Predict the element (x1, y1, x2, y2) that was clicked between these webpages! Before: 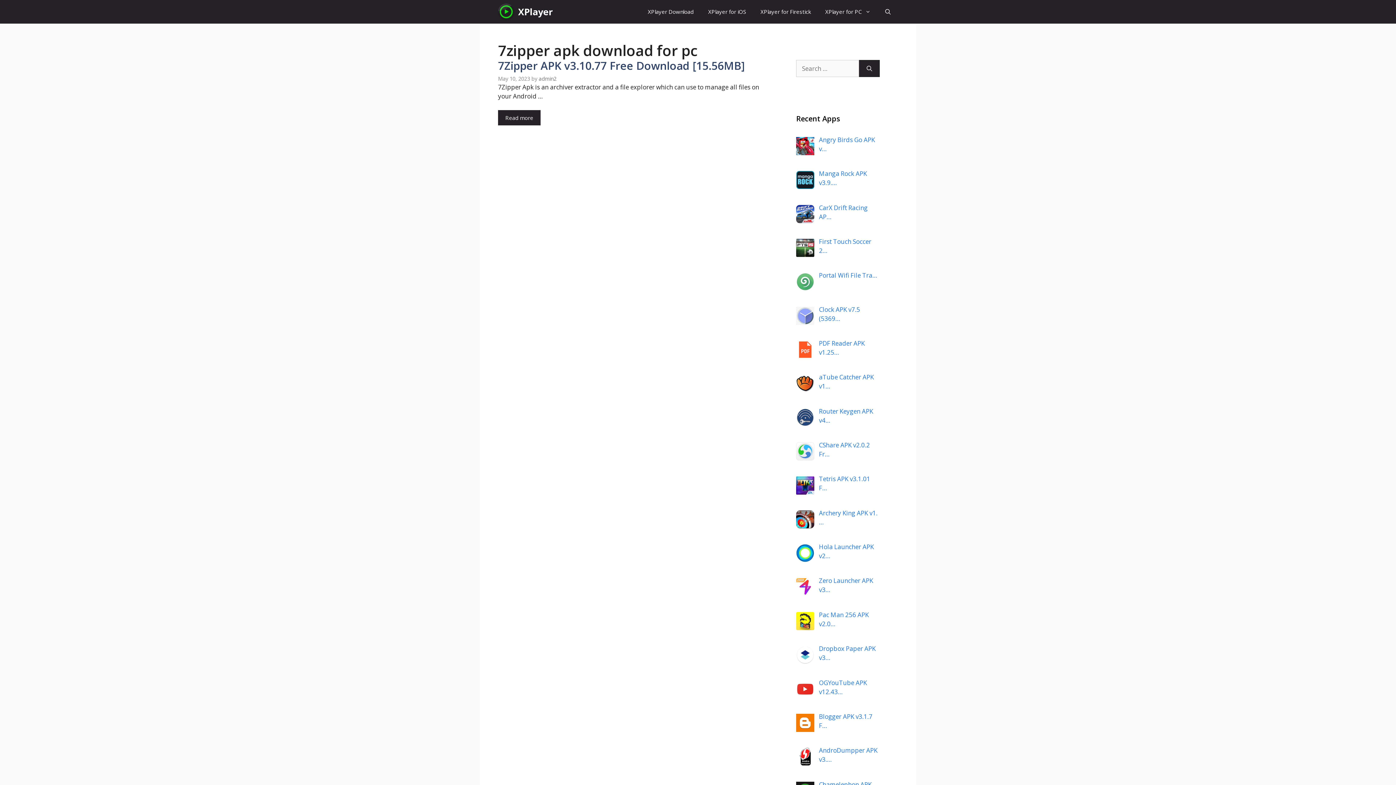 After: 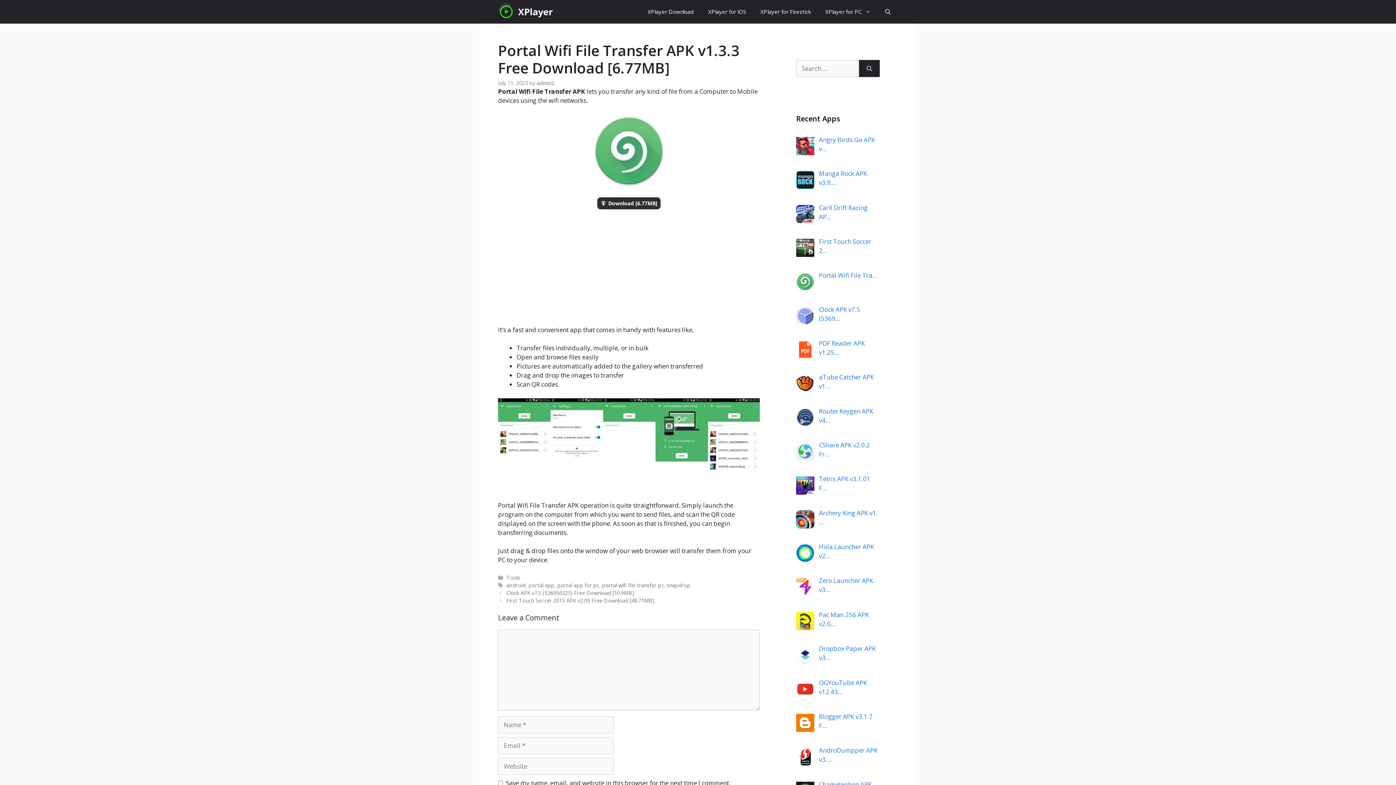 Action: label: Portal Wifi File Tra… bbox: (819, 271, 877, 279)